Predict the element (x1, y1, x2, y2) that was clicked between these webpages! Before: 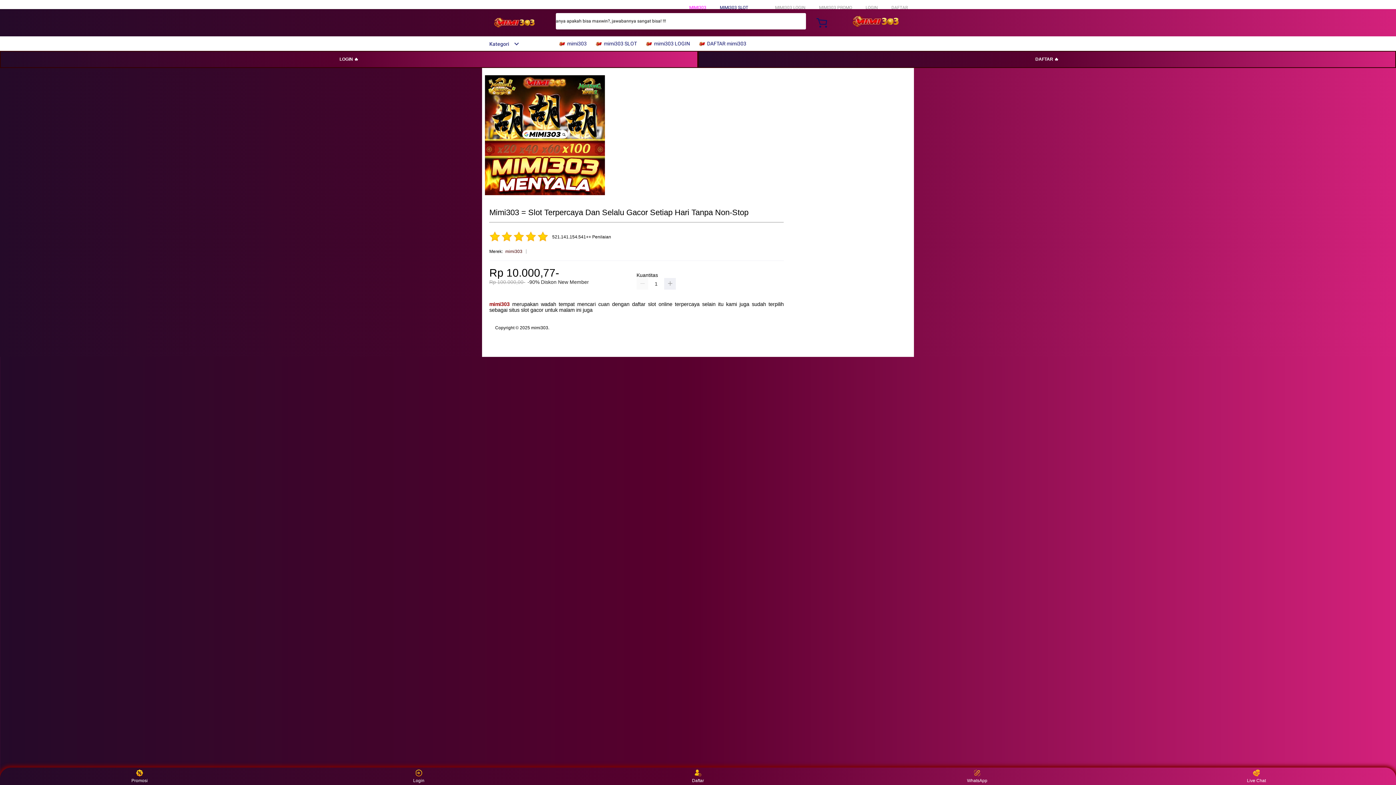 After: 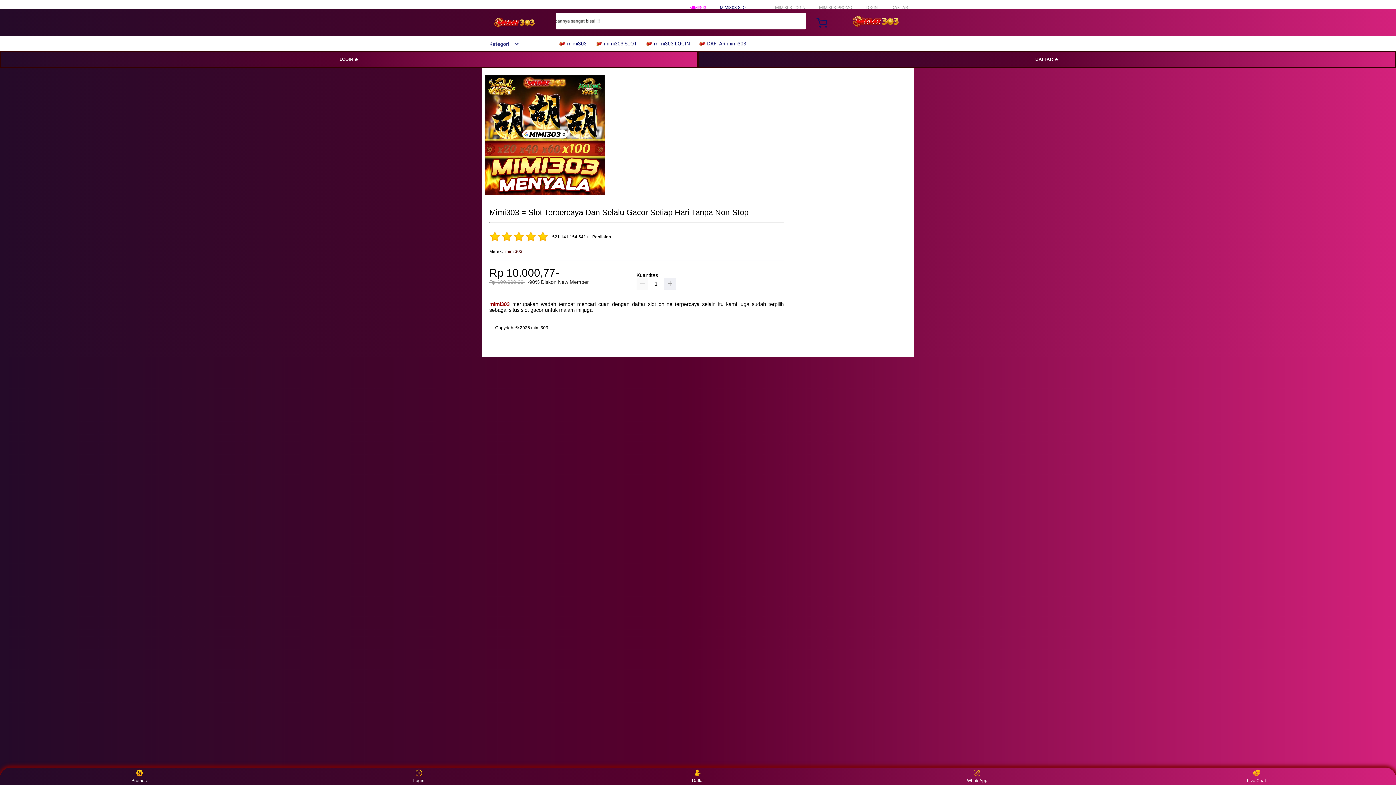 Action: bbox: (482, 15, 547, 30)